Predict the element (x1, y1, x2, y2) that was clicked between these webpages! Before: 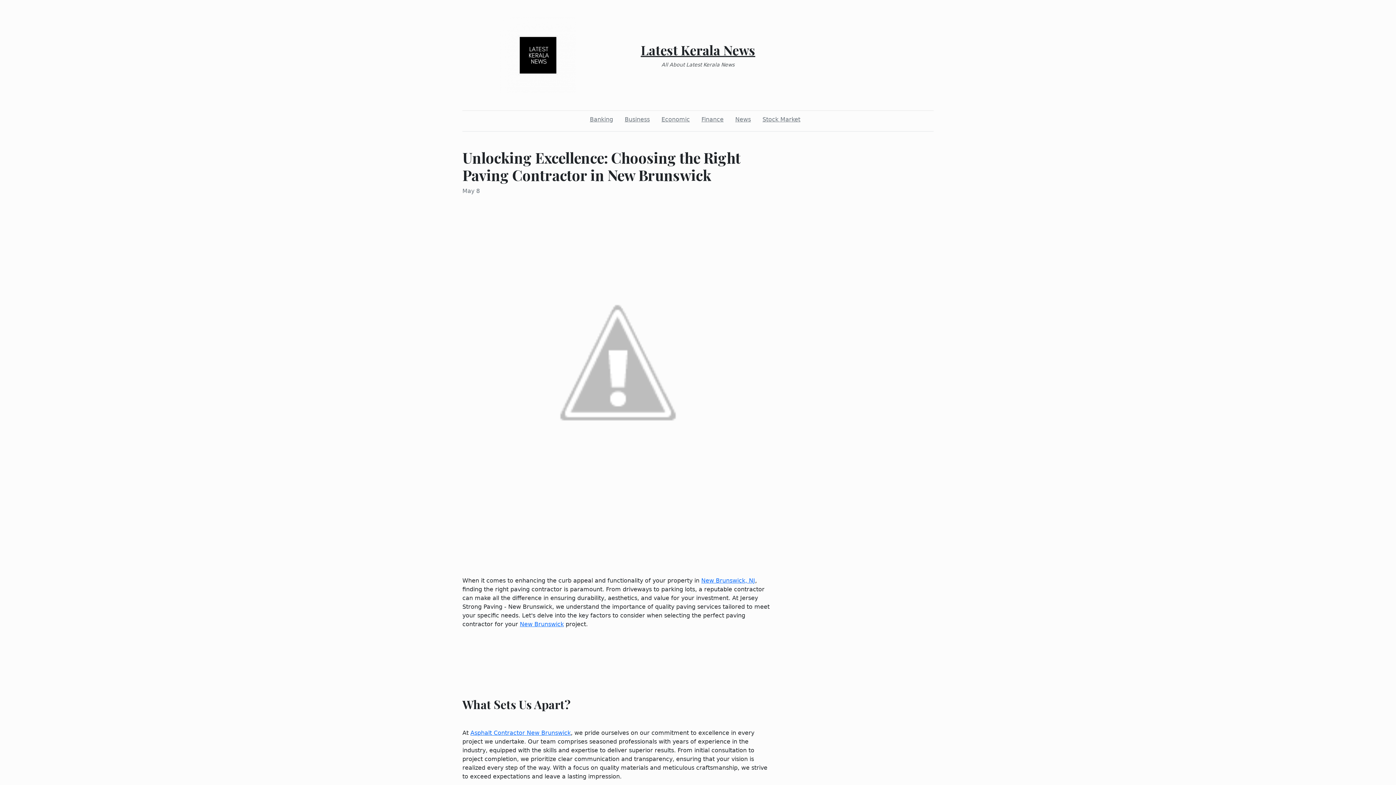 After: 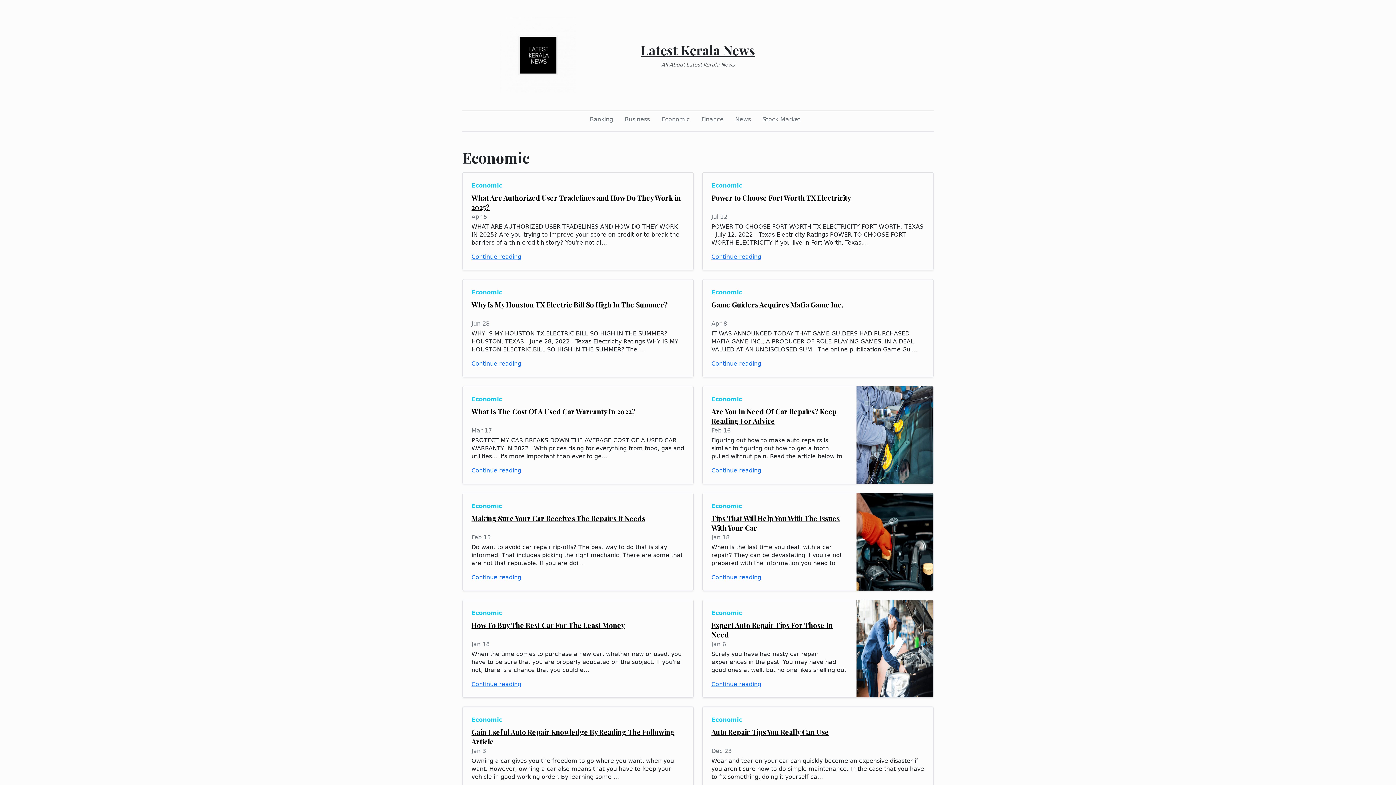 Action: bbox: (658, 112, 692, 126) label: Economic